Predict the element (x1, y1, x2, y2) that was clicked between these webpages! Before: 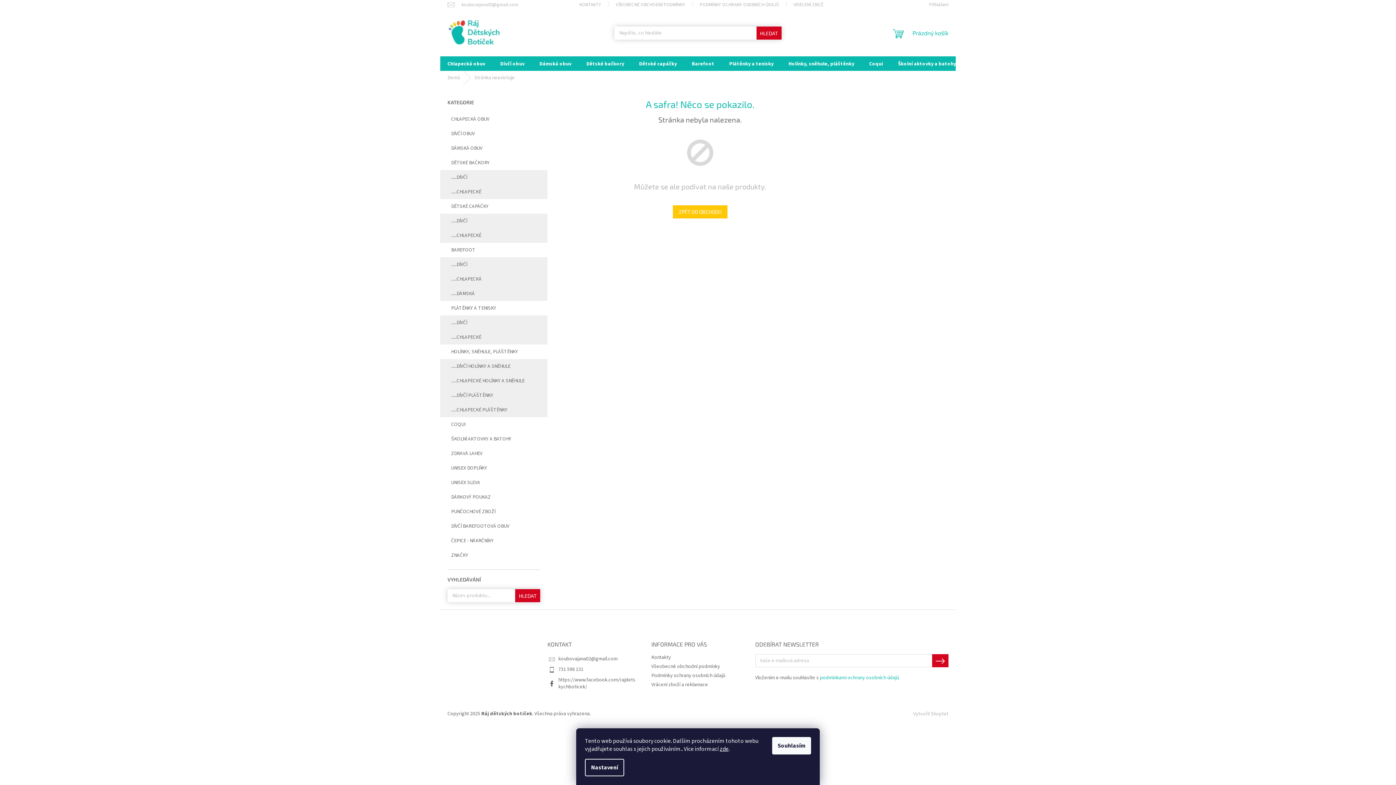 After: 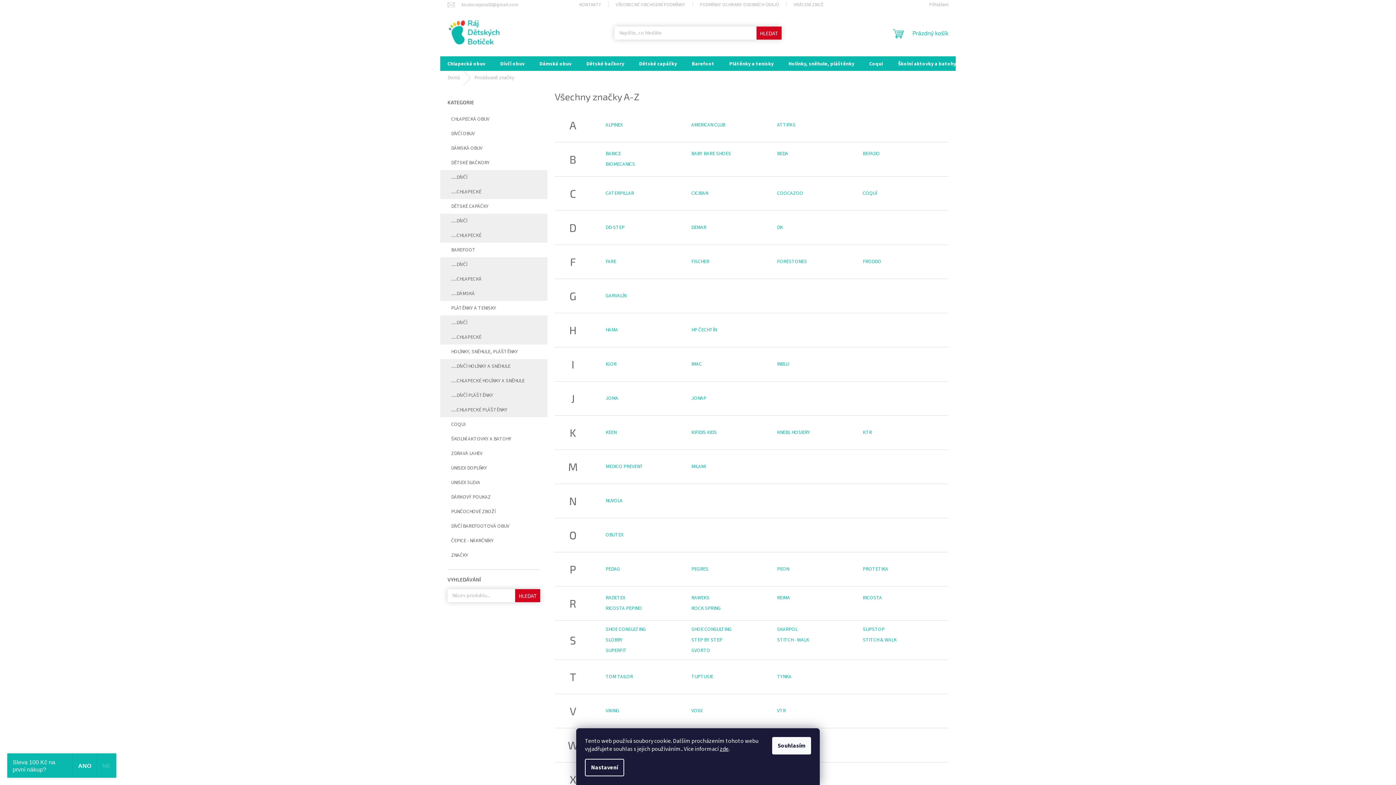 Action: bbox: (440, 548, 547, 562) label: ZNAČKY